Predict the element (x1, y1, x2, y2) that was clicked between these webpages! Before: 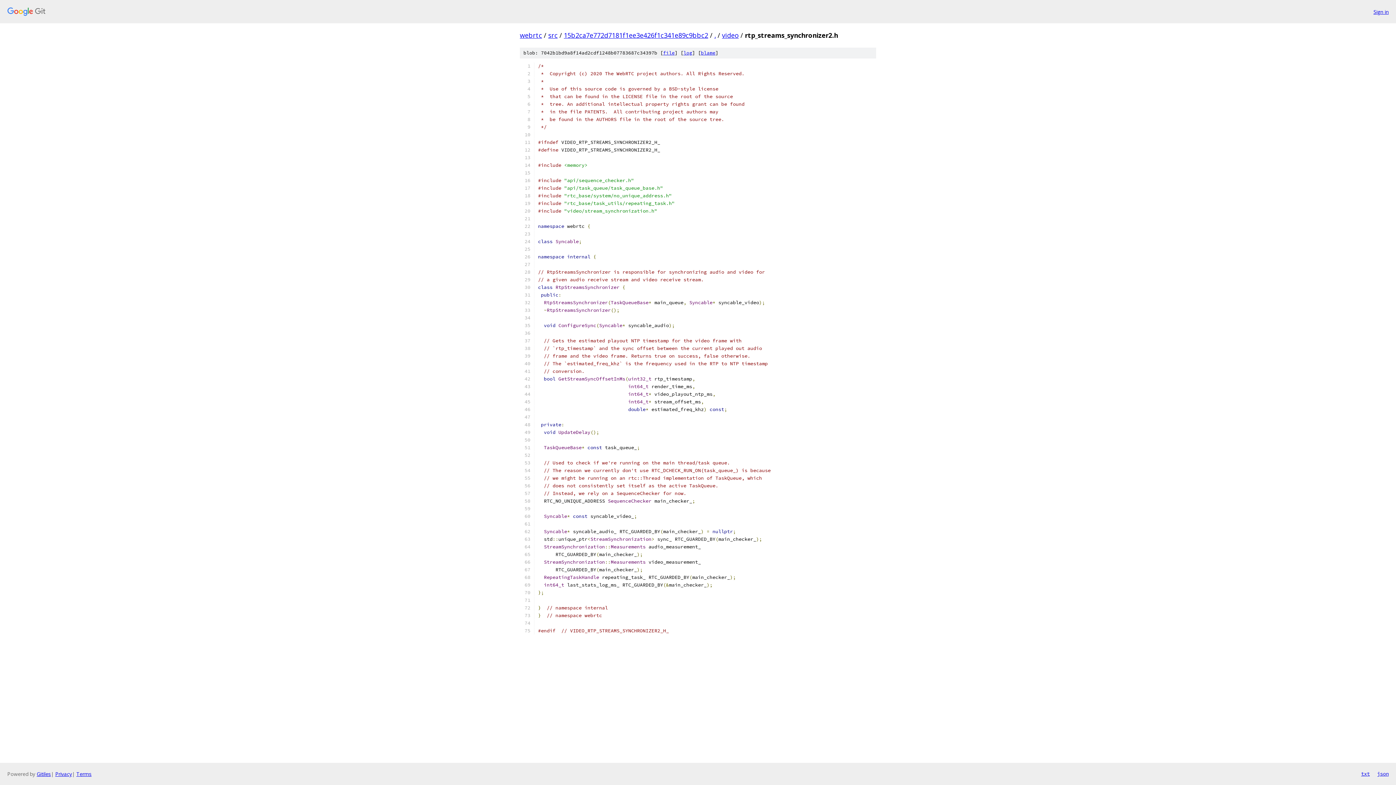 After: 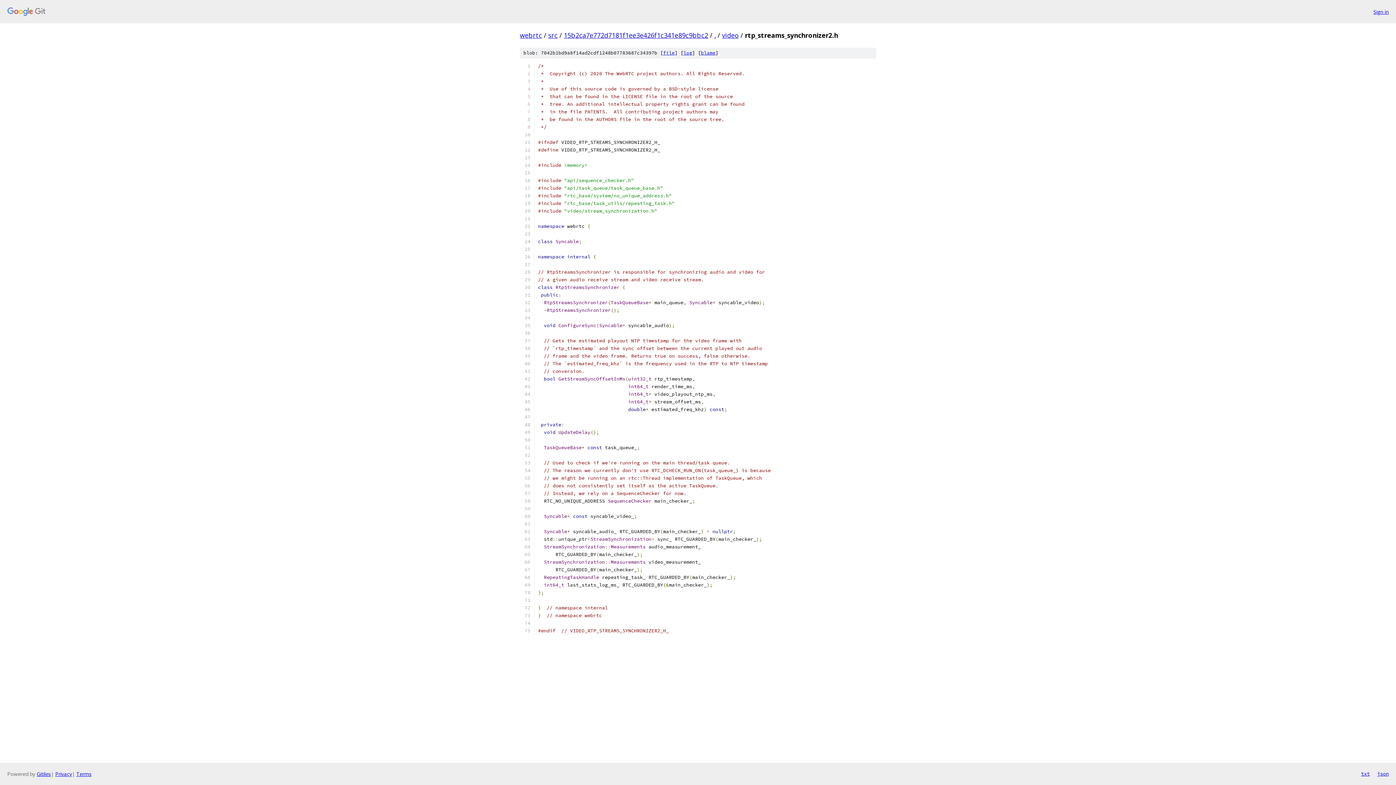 Action: bbox: (1377, 770, 1389, 778) label: json